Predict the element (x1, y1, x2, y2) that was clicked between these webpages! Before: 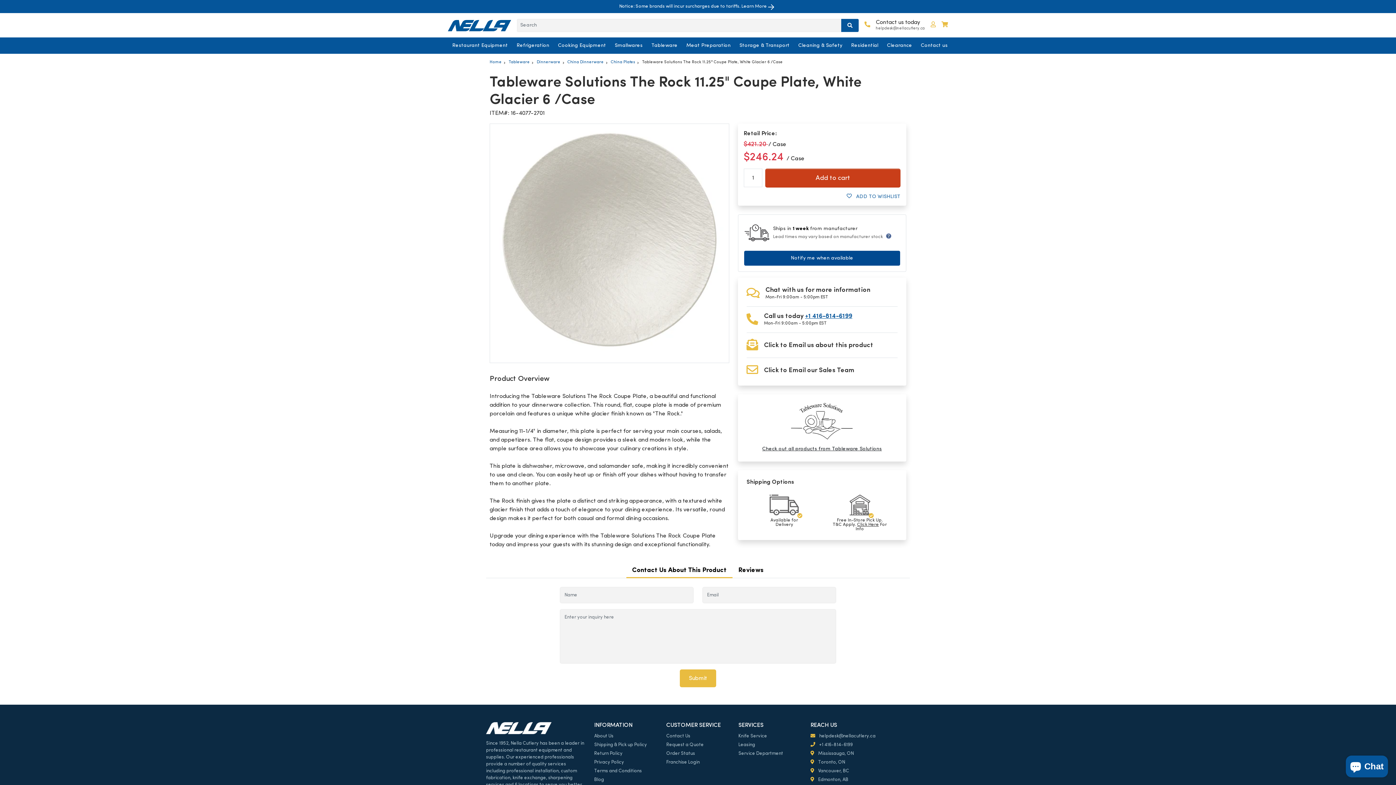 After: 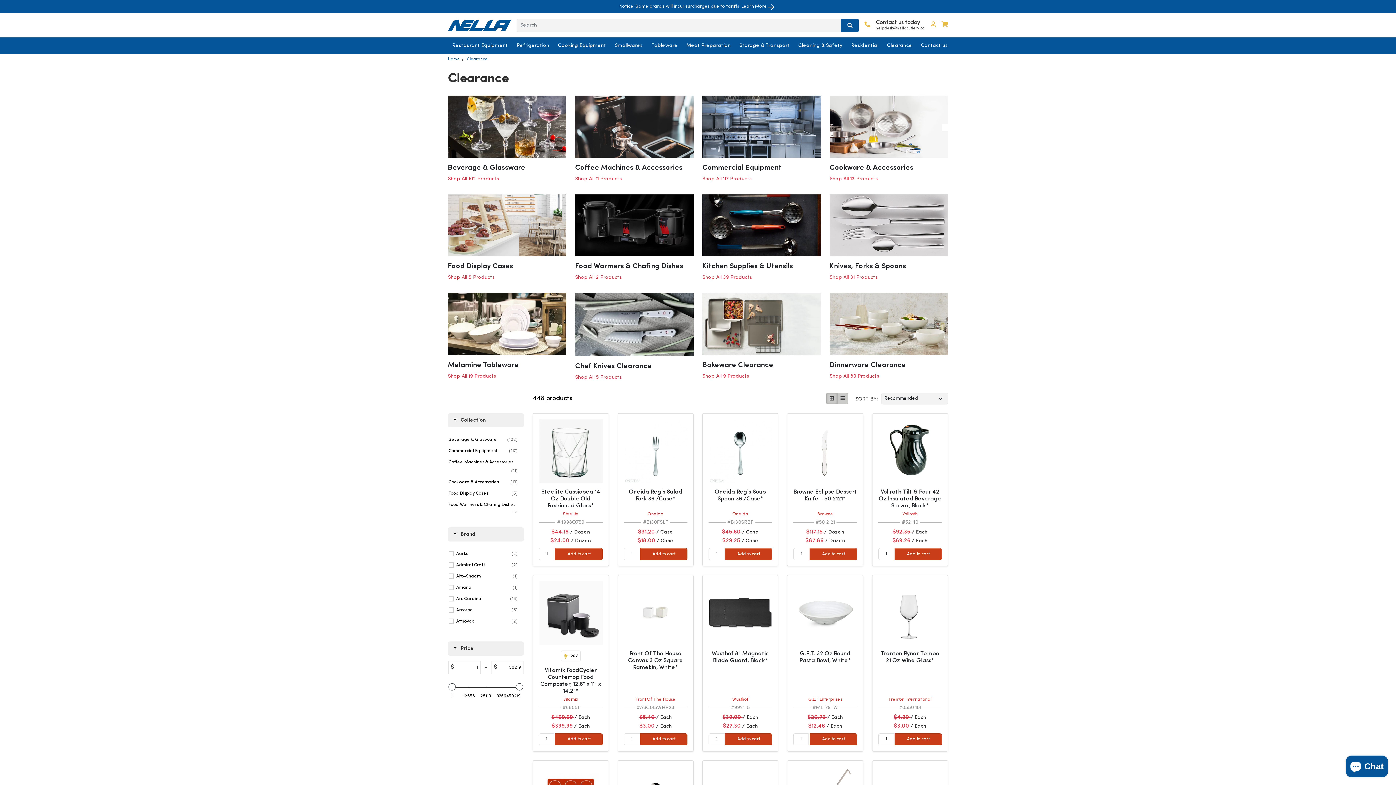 Action: label: Clearance bbox: (884, 37, 915, 53)